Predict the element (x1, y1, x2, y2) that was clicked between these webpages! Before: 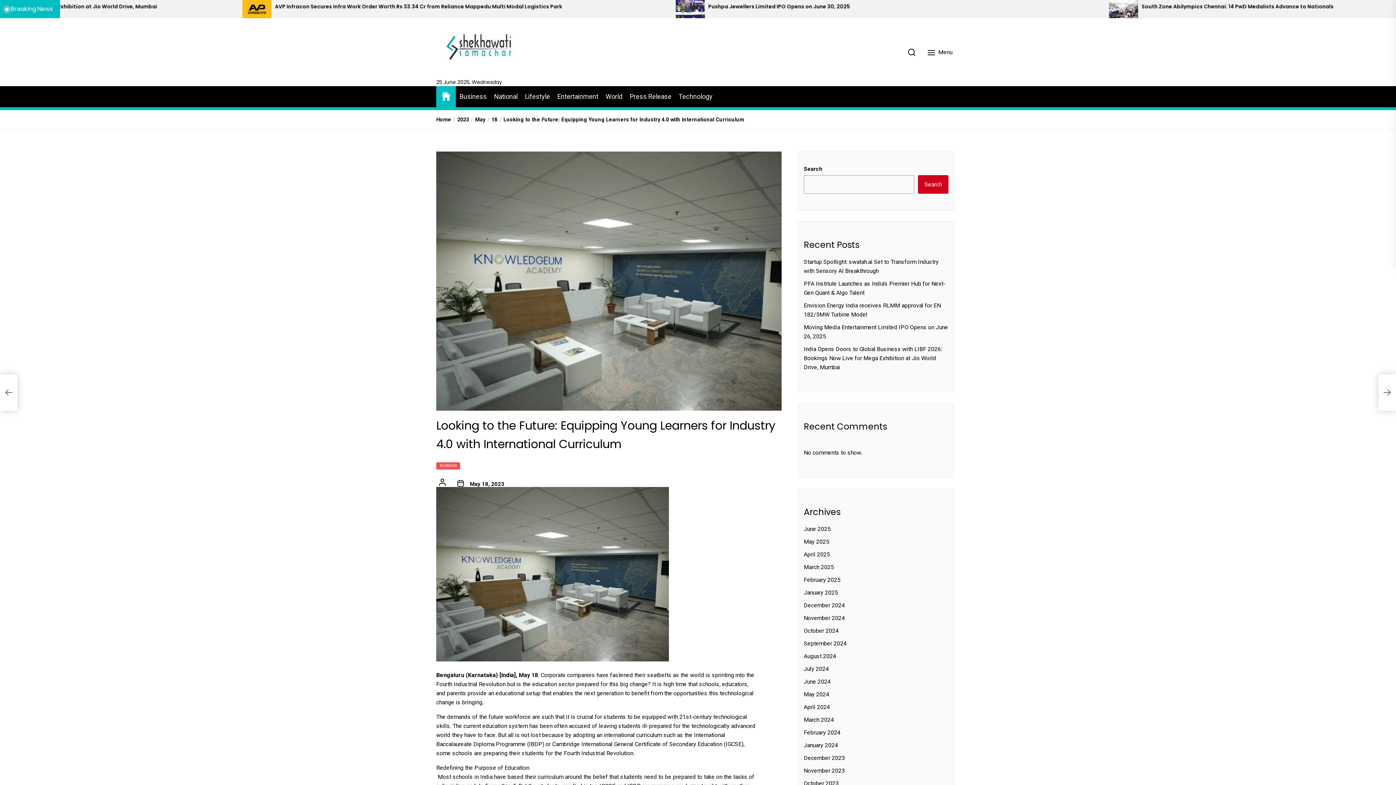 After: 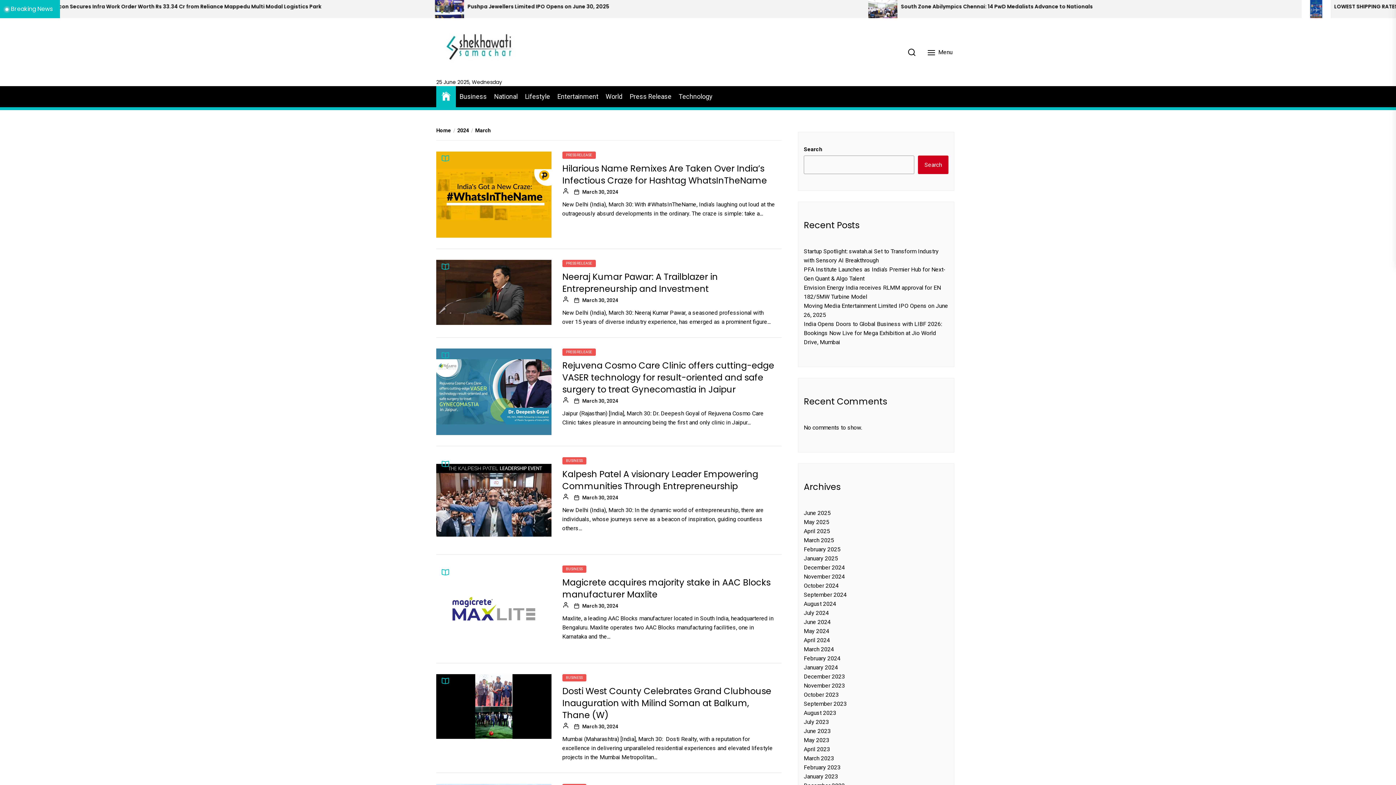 Action: label: March 2024 bbox: (804, 716, 834, 723)